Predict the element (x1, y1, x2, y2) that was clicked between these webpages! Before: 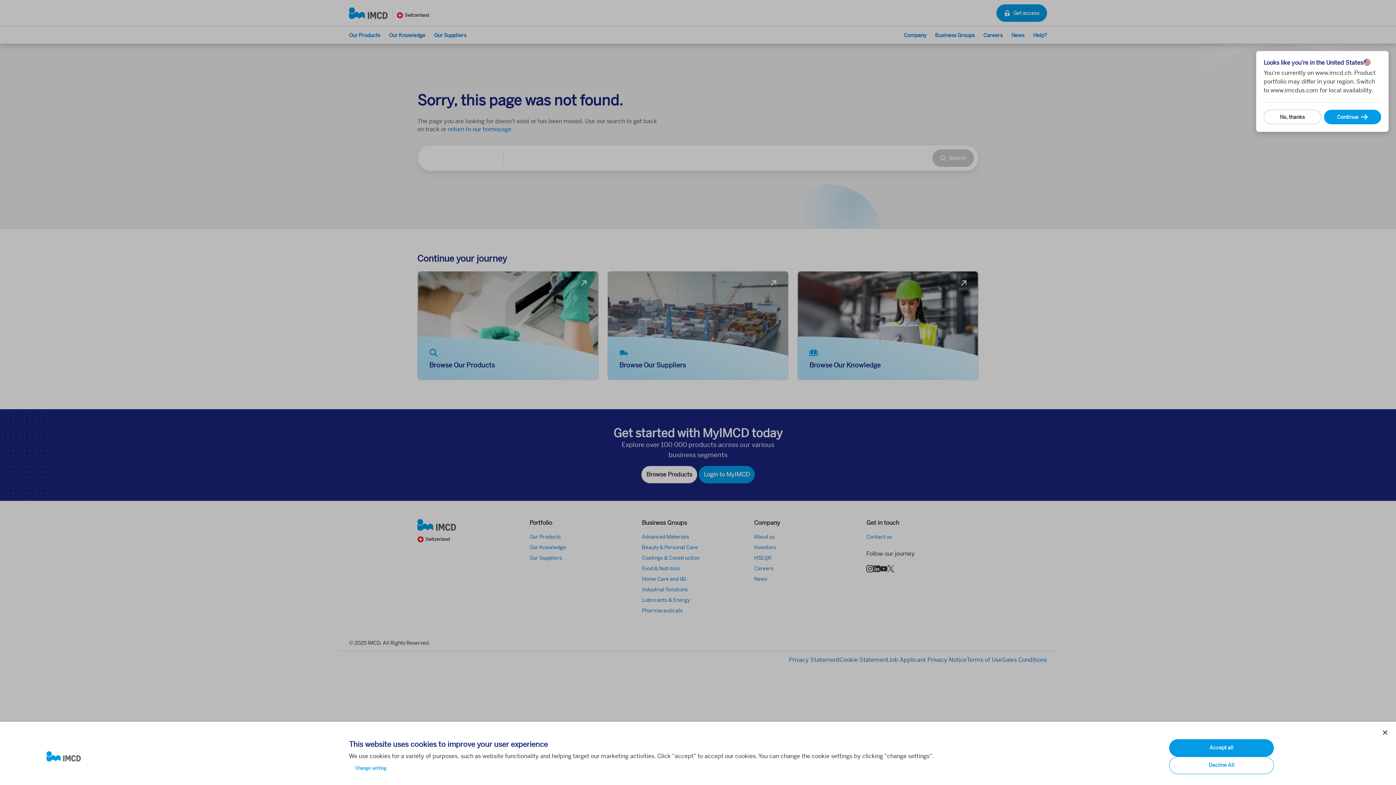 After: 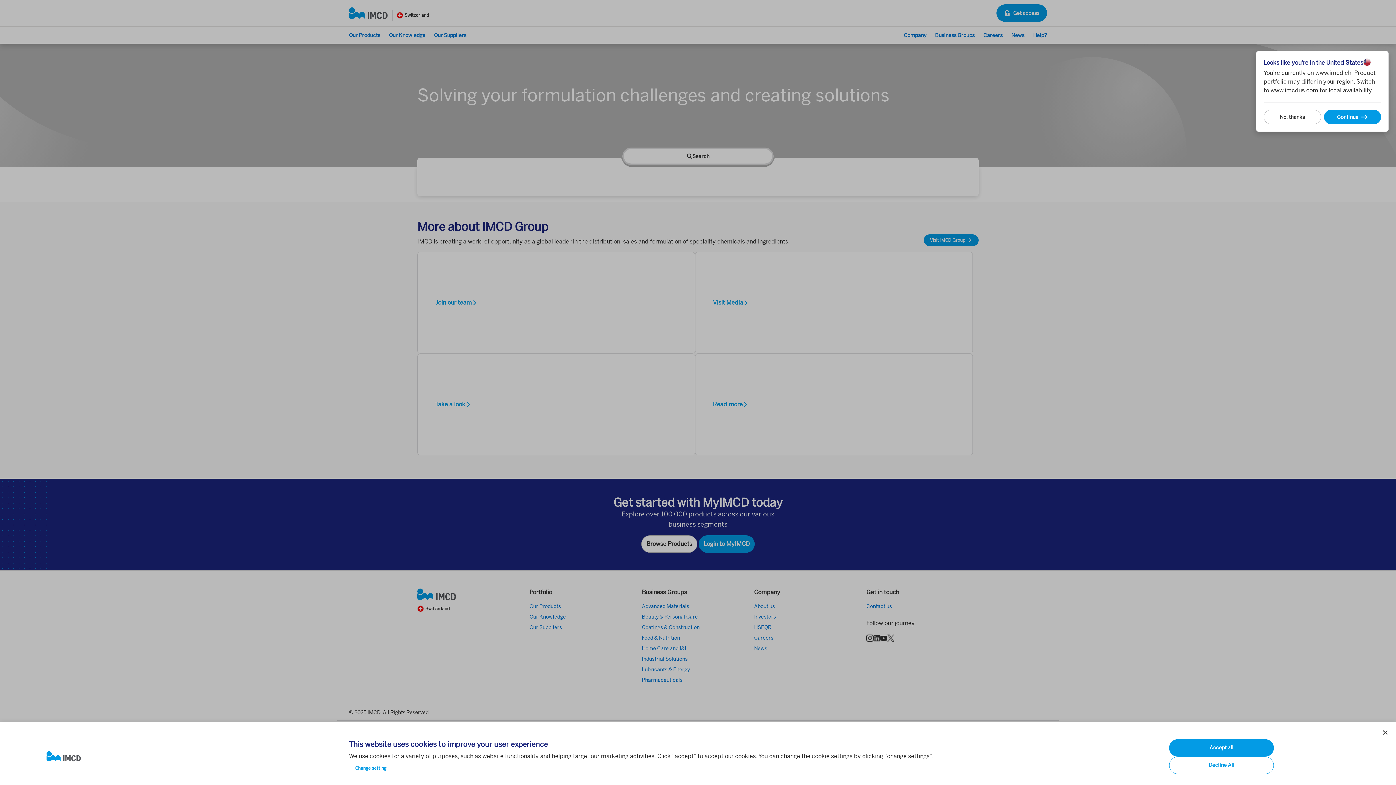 Action: bbox: (46, 751, 337, 762)